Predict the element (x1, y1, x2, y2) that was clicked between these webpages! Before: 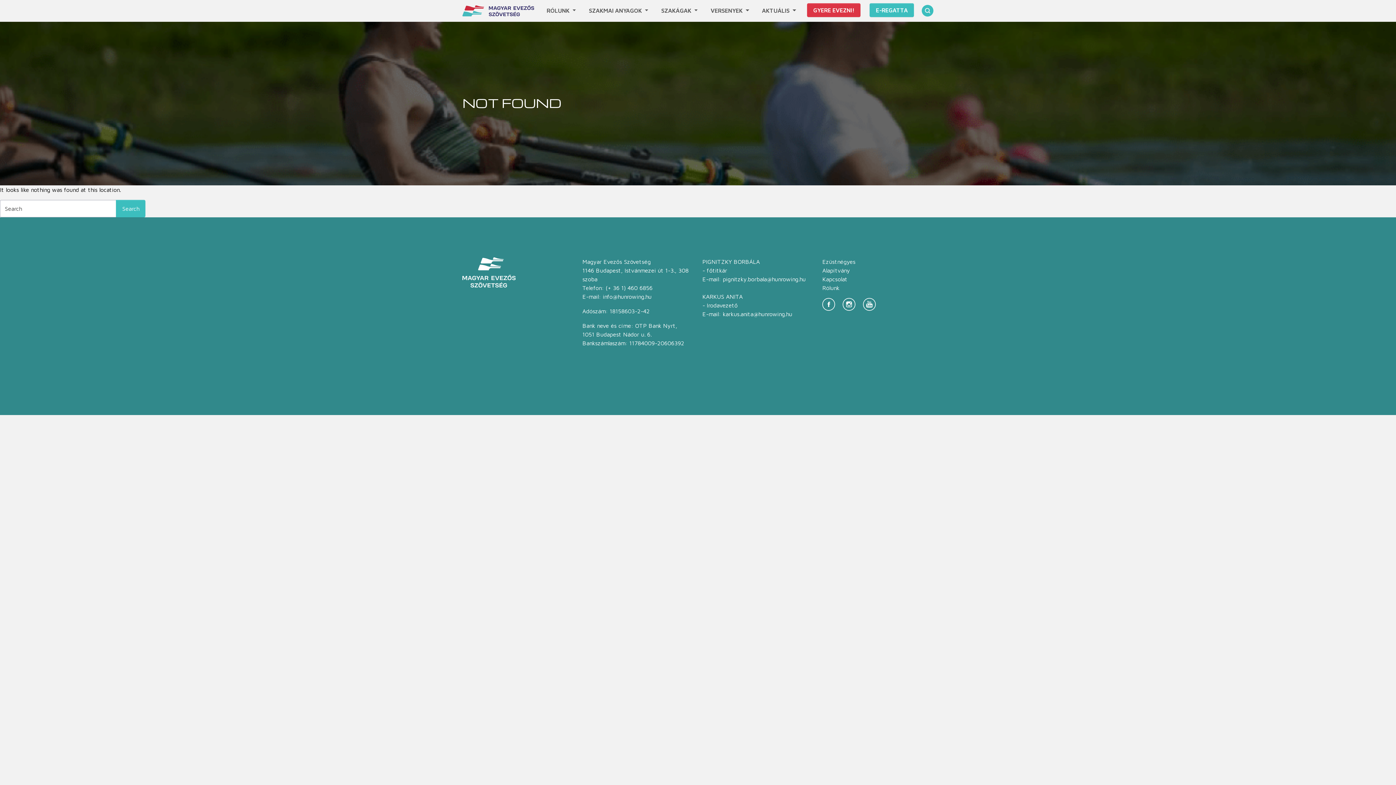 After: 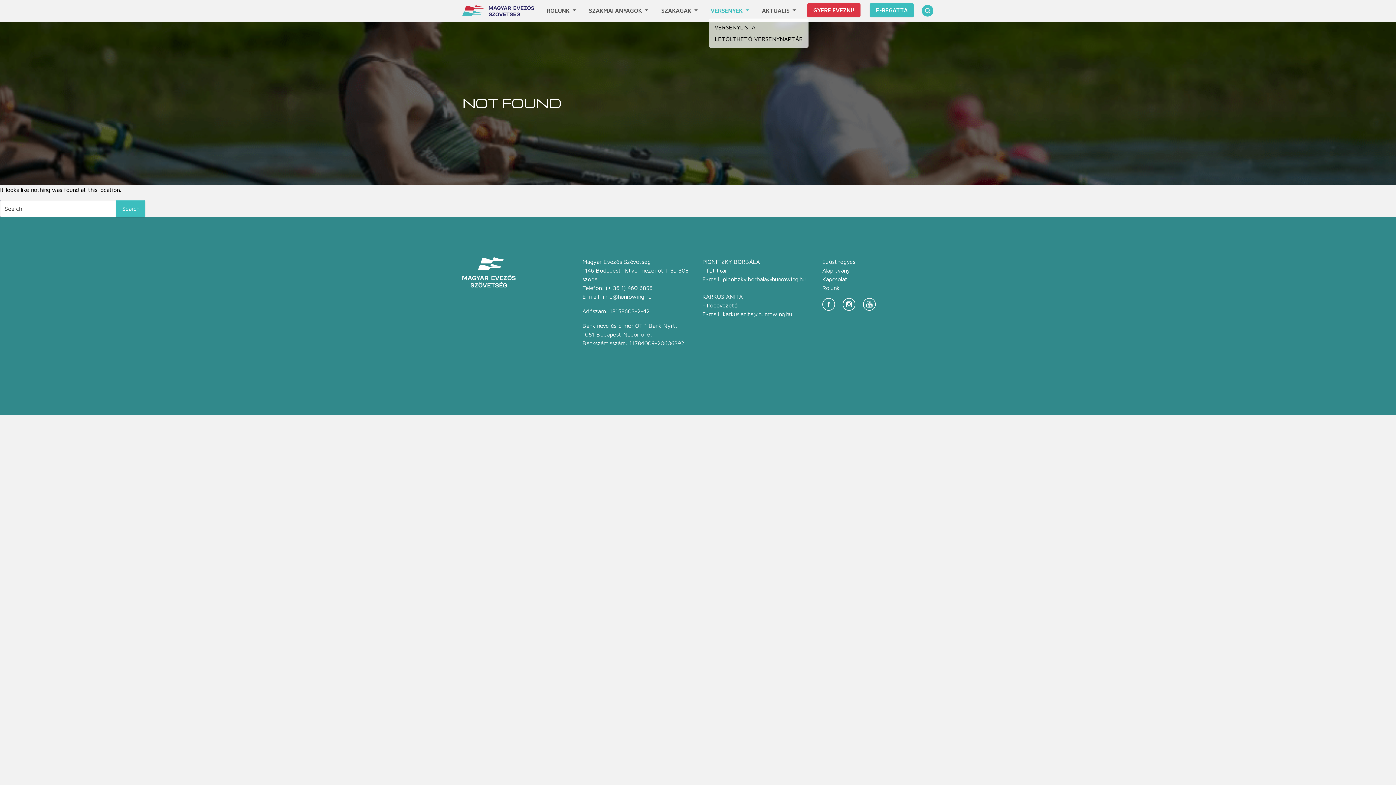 Action: label: VERSENYEK  bbox: (709, 3, 751, 17)